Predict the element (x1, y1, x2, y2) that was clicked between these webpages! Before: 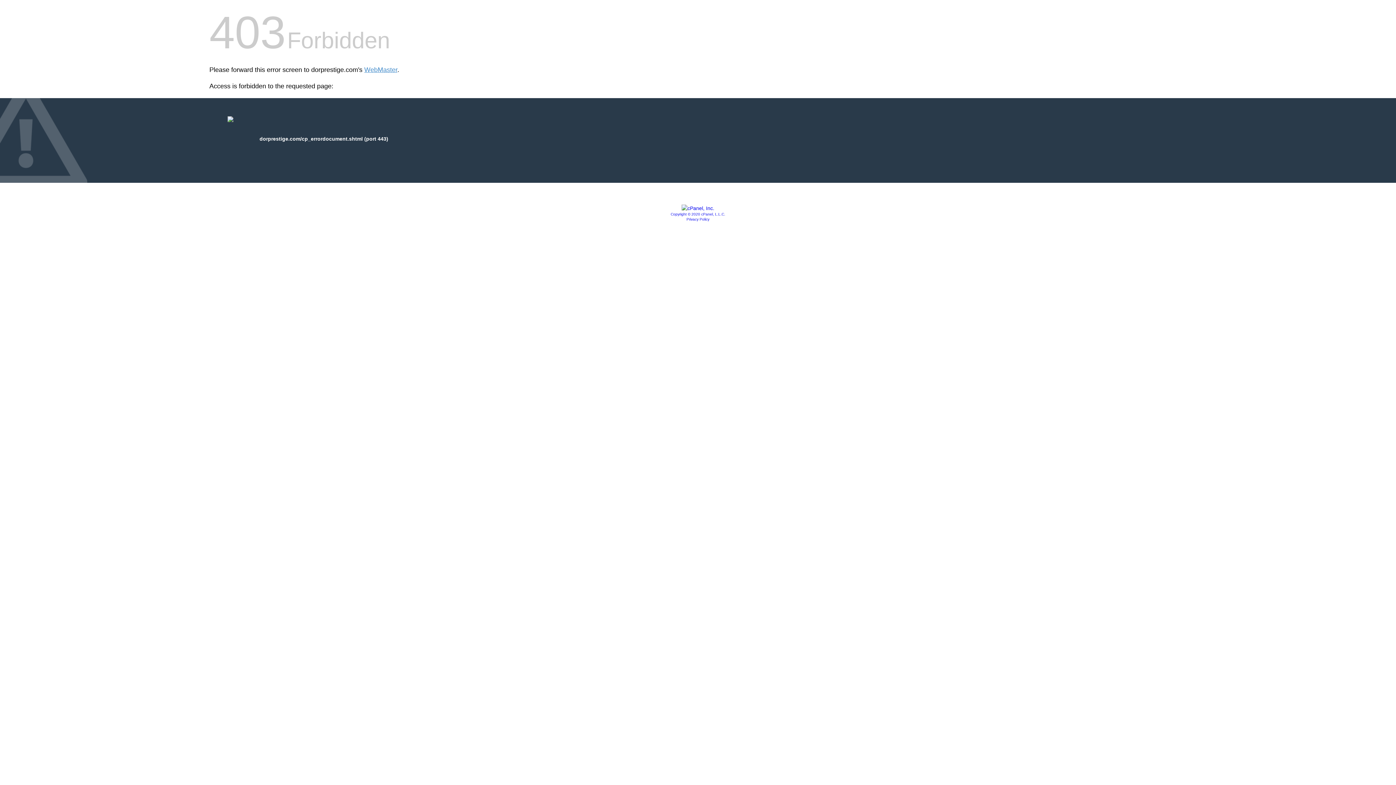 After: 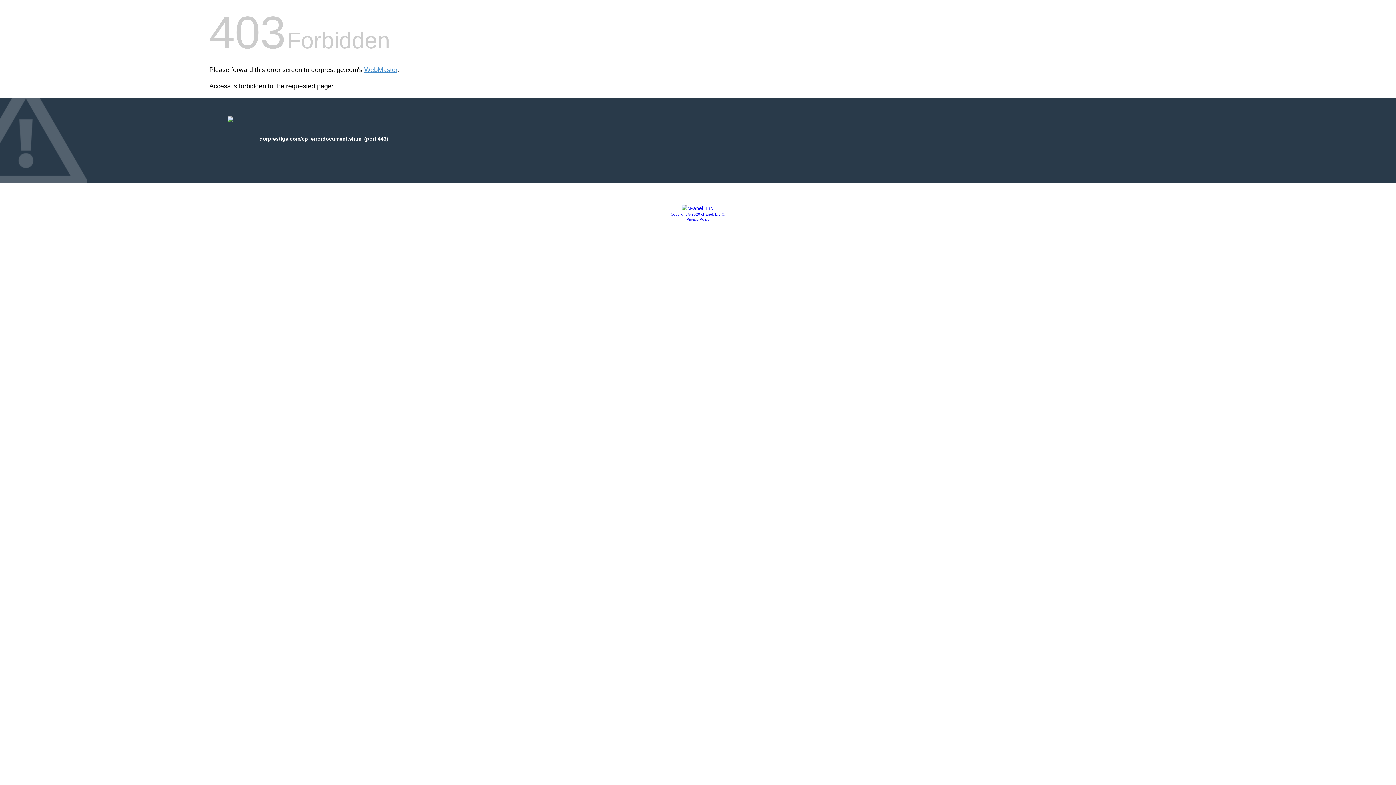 Action: bbox: (670, 212, 725, 216) label: Copyright © 2020 cPanel, L.L.C.